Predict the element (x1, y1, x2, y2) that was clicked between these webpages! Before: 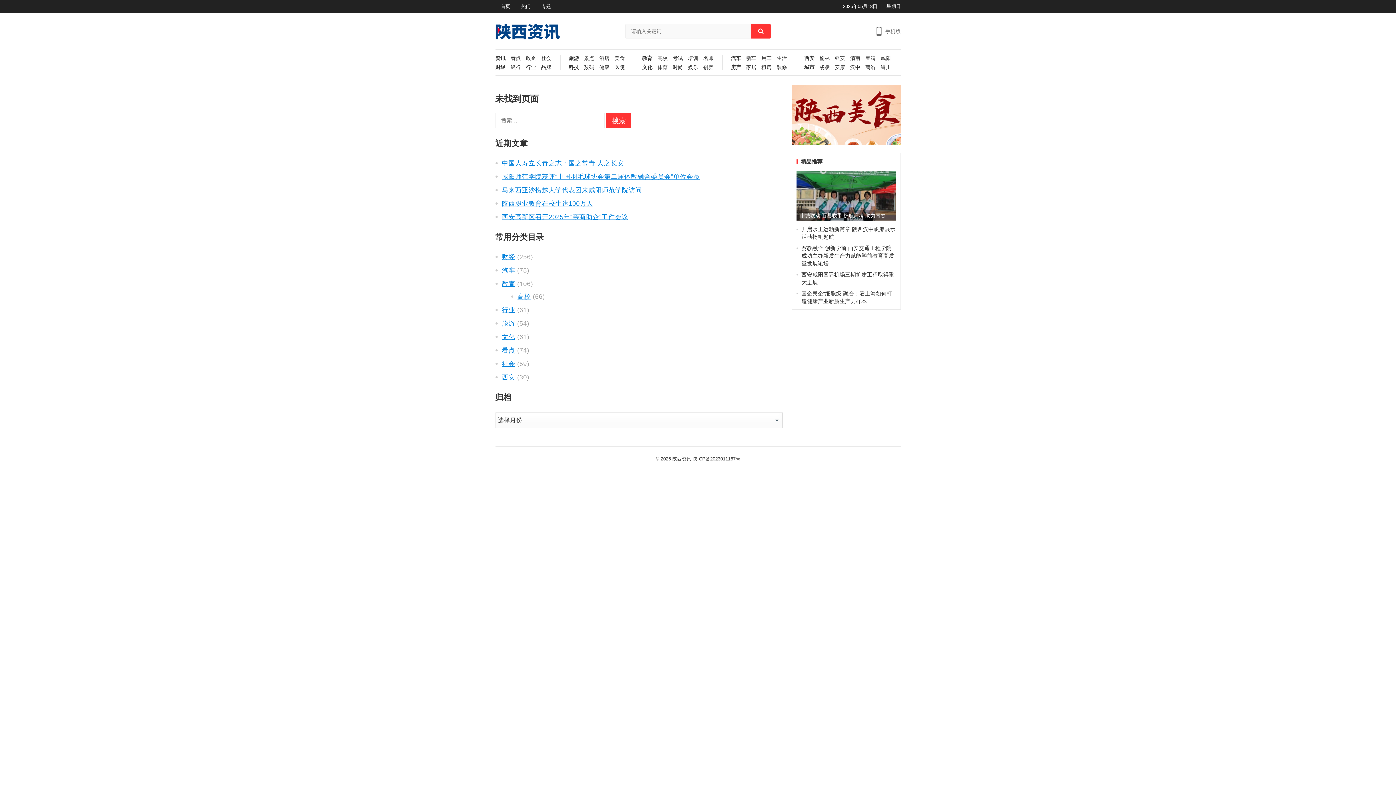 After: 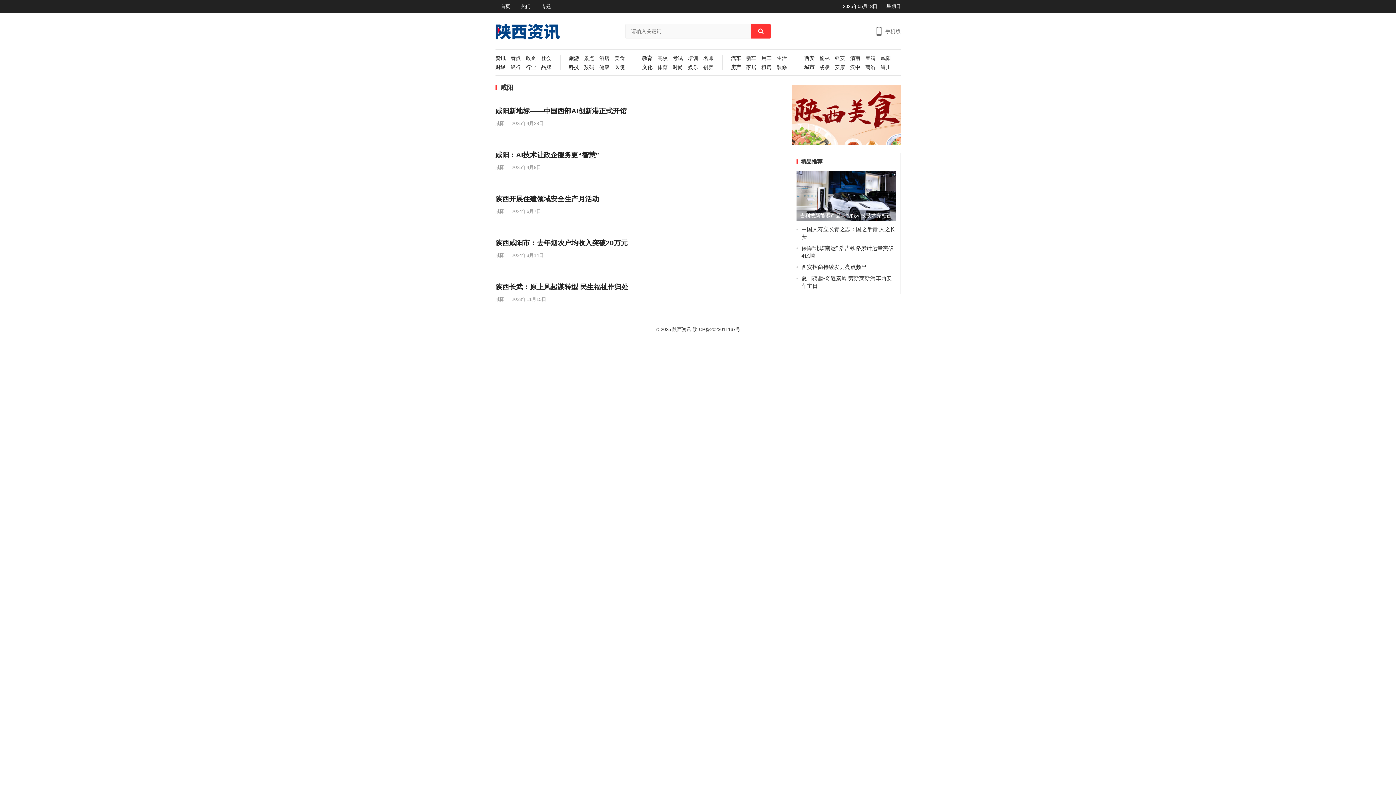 Action: label: 咸阳 bbox: (875, 55, 891, 64)